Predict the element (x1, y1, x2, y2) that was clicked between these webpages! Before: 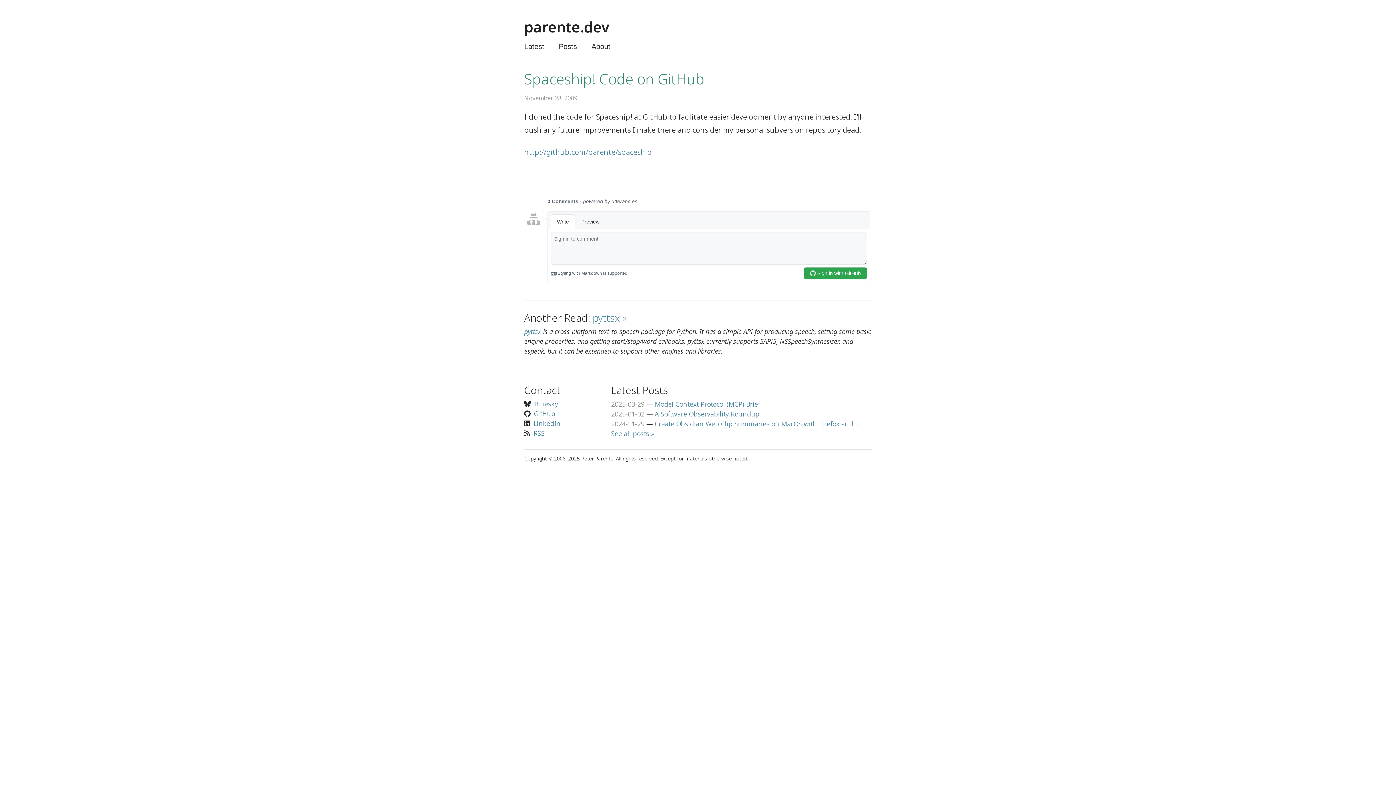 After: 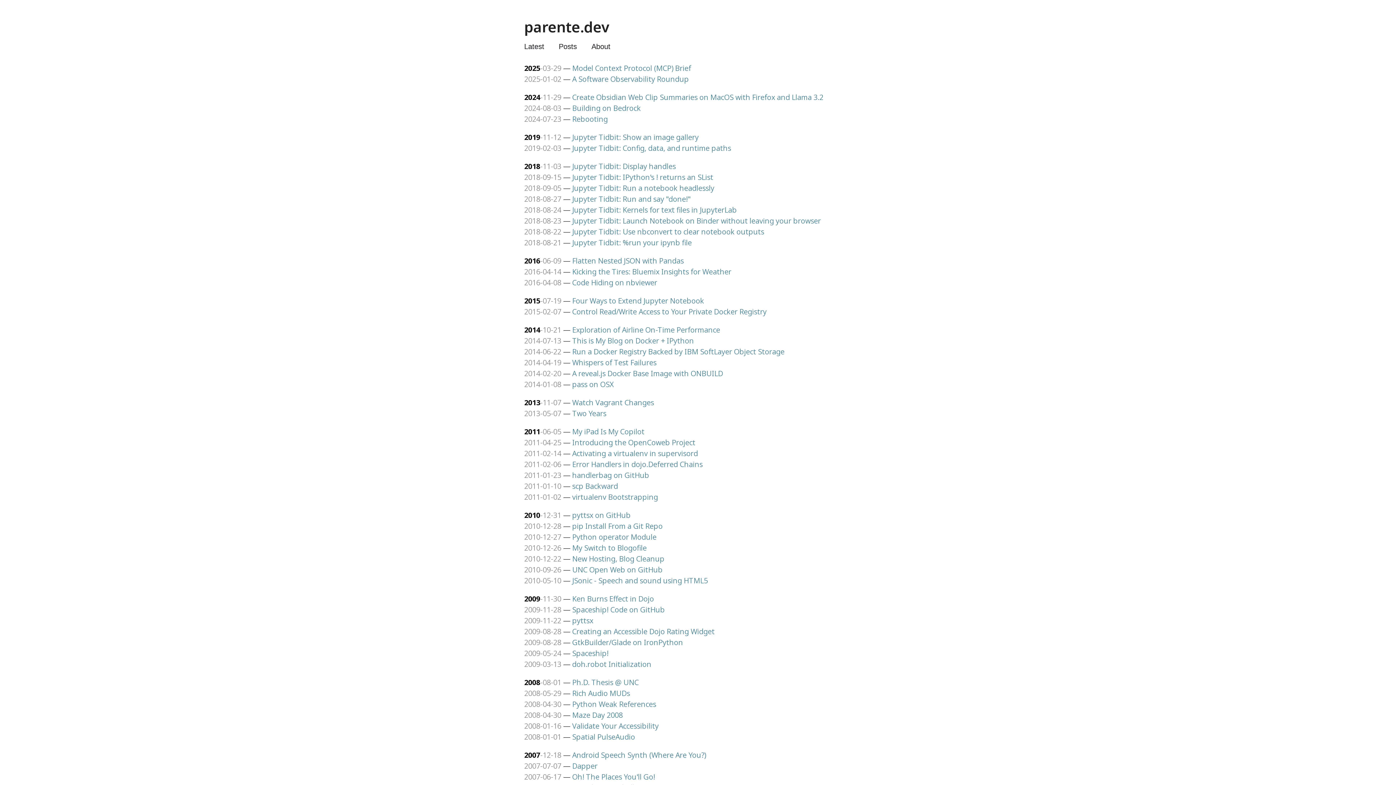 Action: label: Posts bbox: (558, 42, 577, 50)